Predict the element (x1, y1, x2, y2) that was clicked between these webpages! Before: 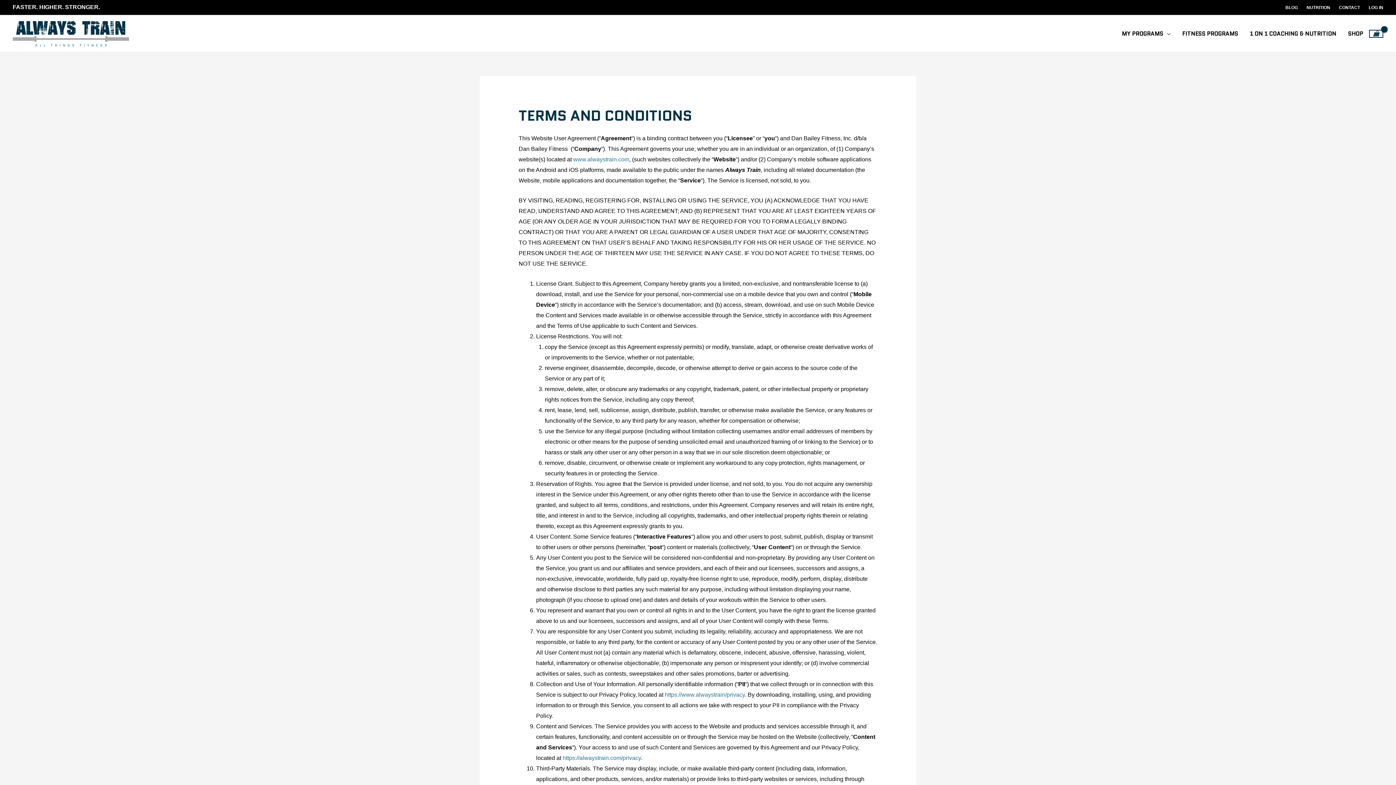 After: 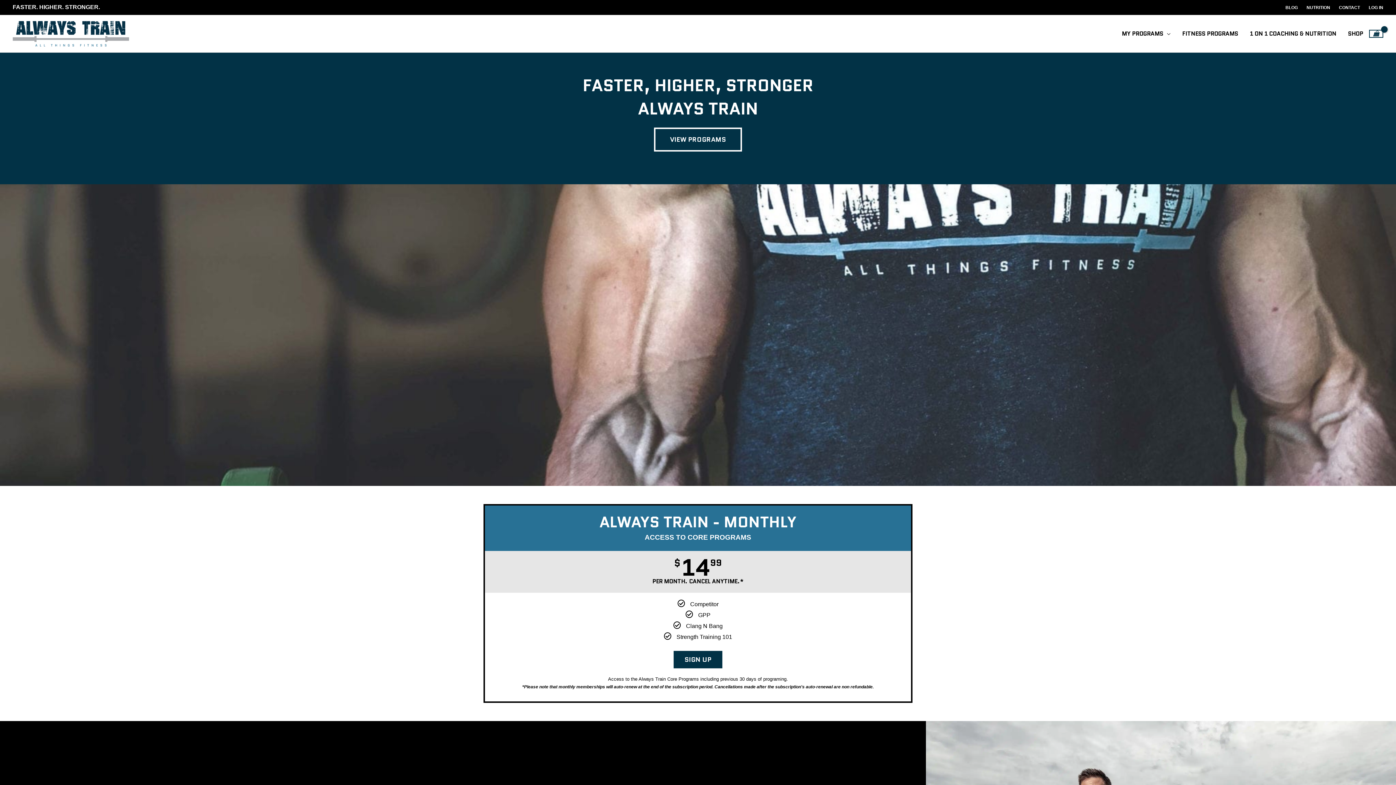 Action: bbox: (573, 156, 629, 162) label: www.alwaystrain.com